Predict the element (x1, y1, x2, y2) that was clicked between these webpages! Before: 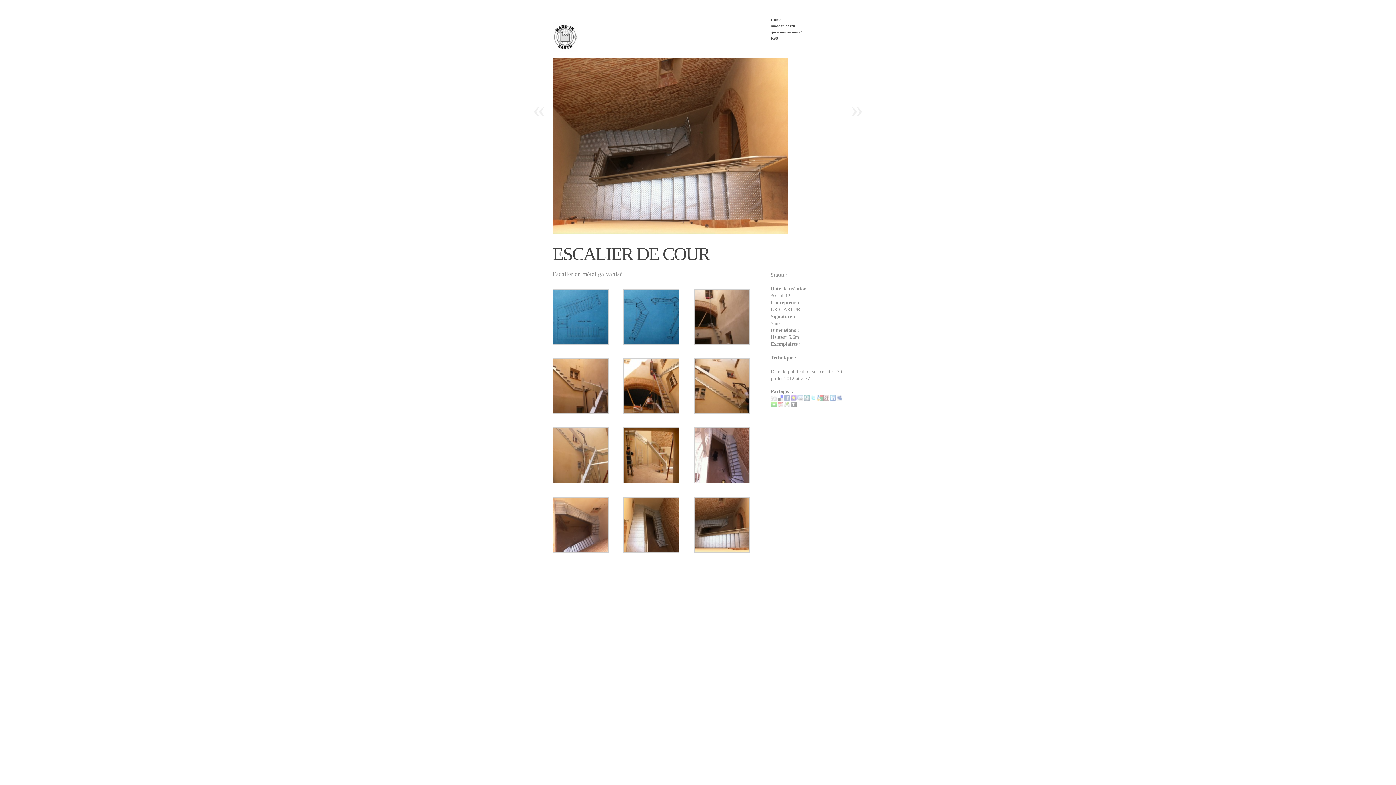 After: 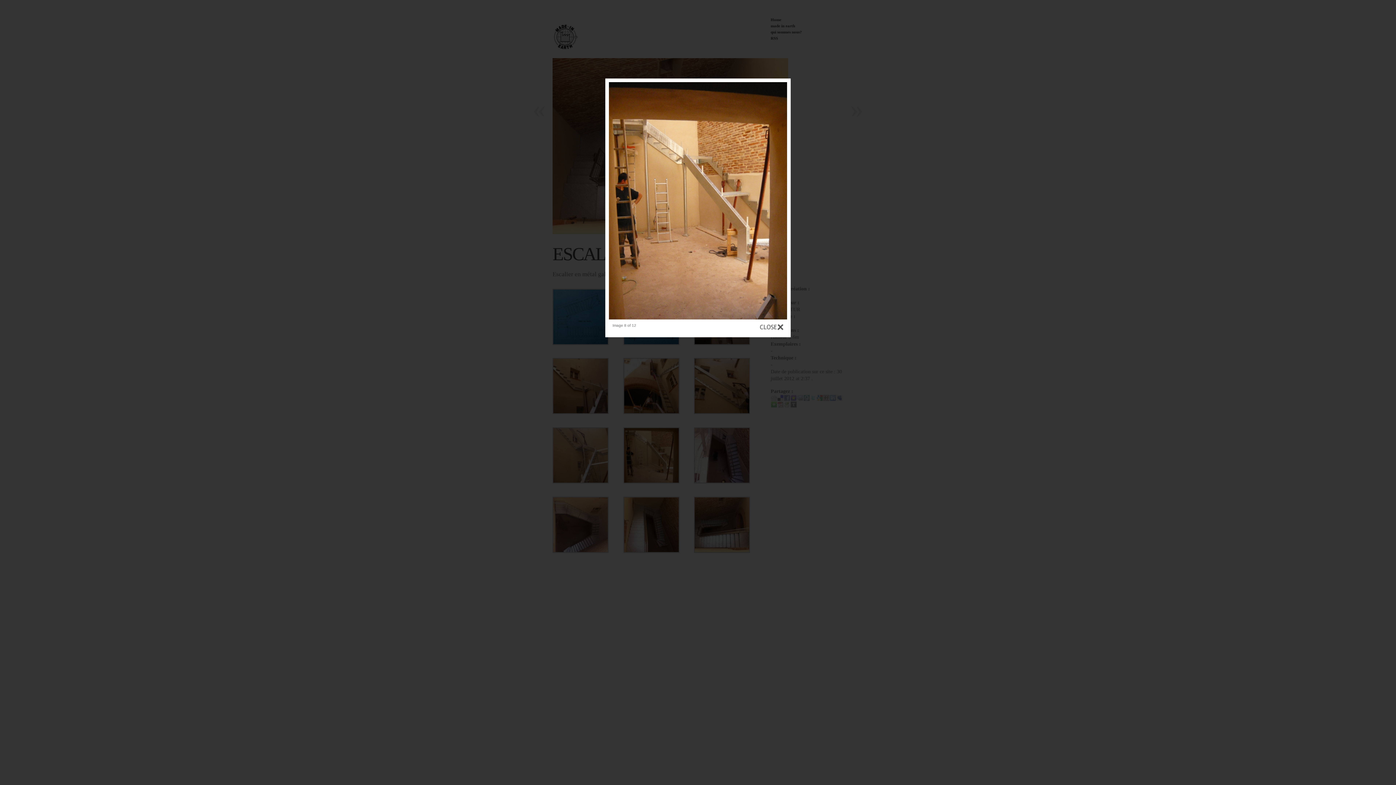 Action: bbox: (623, 427, 694, 483)